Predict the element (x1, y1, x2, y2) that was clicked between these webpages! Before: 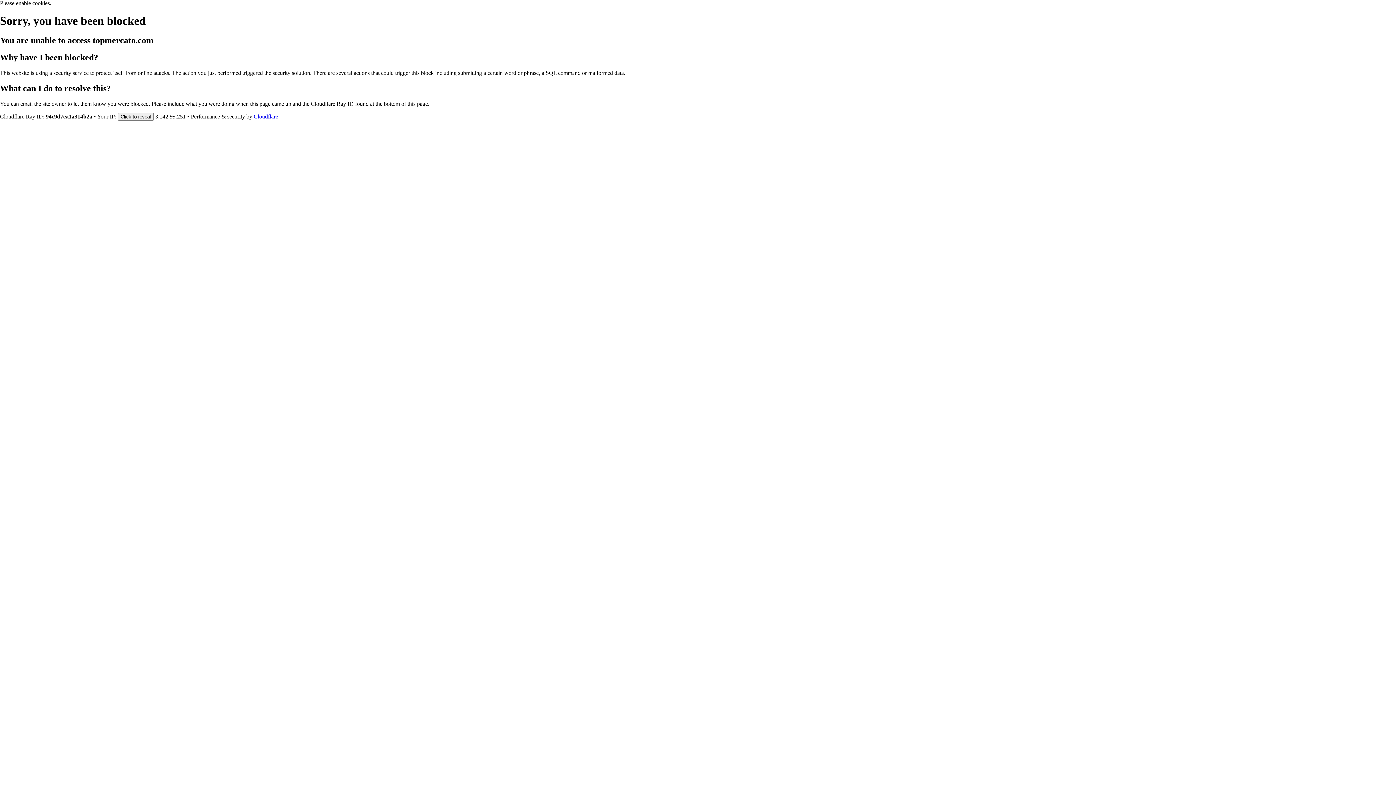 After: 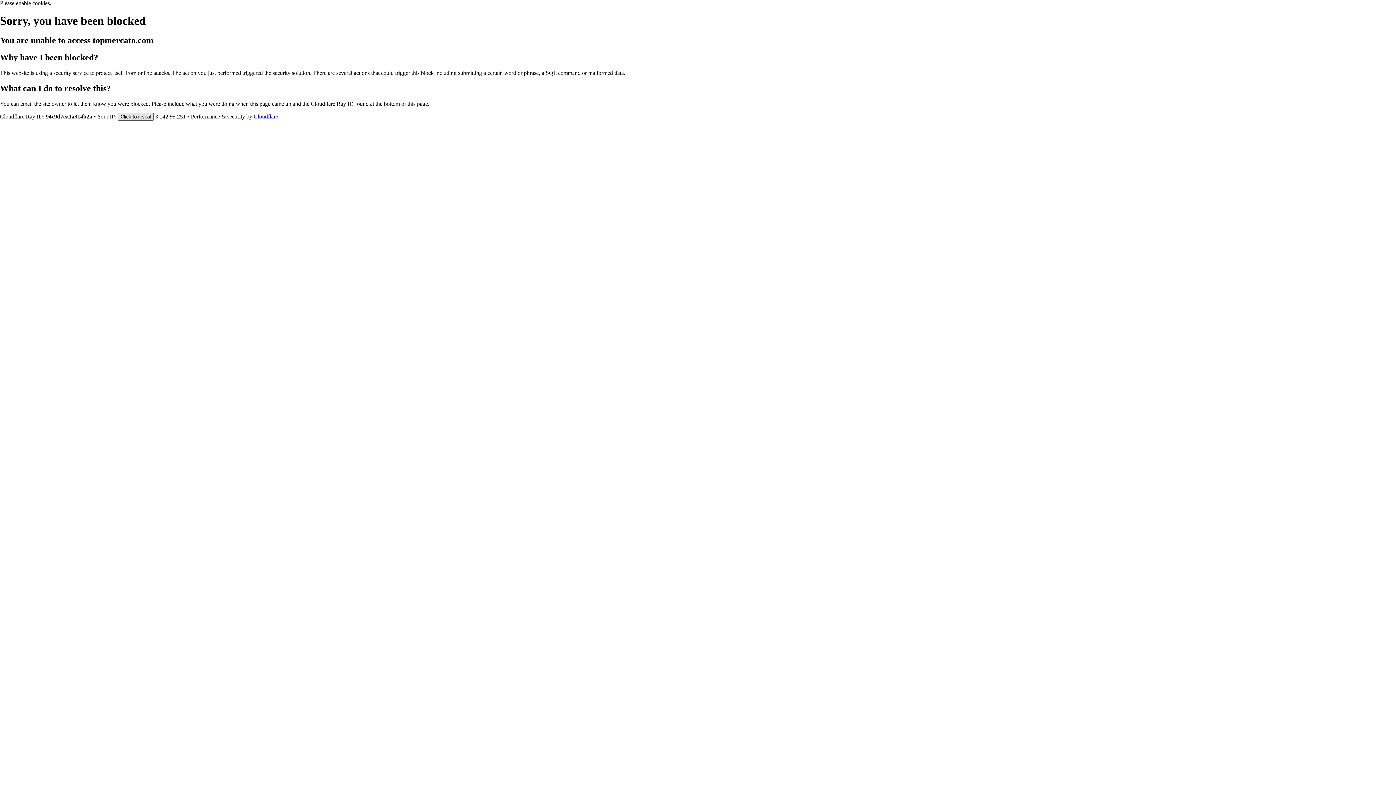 Action: bbox: (117, 112, 153, 120) label: Click to reveal